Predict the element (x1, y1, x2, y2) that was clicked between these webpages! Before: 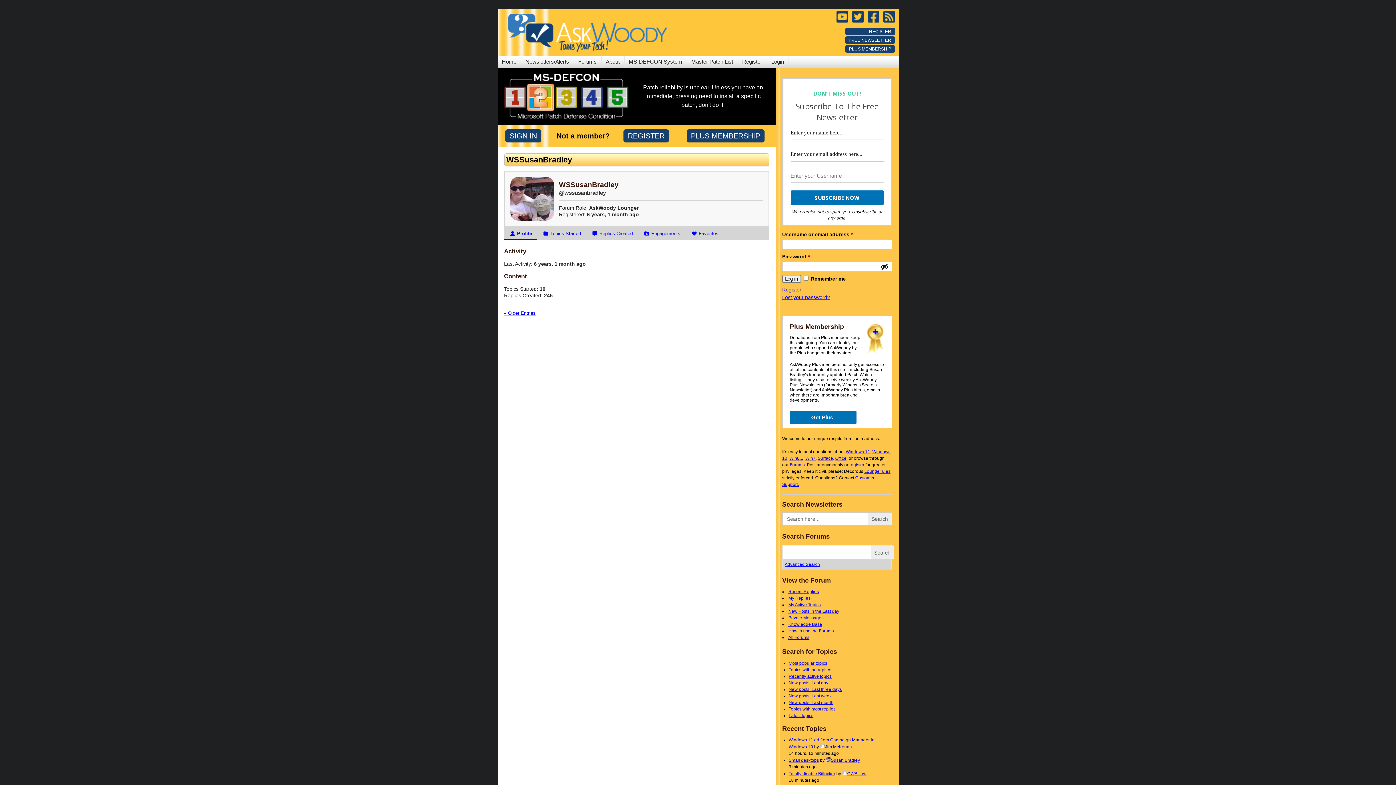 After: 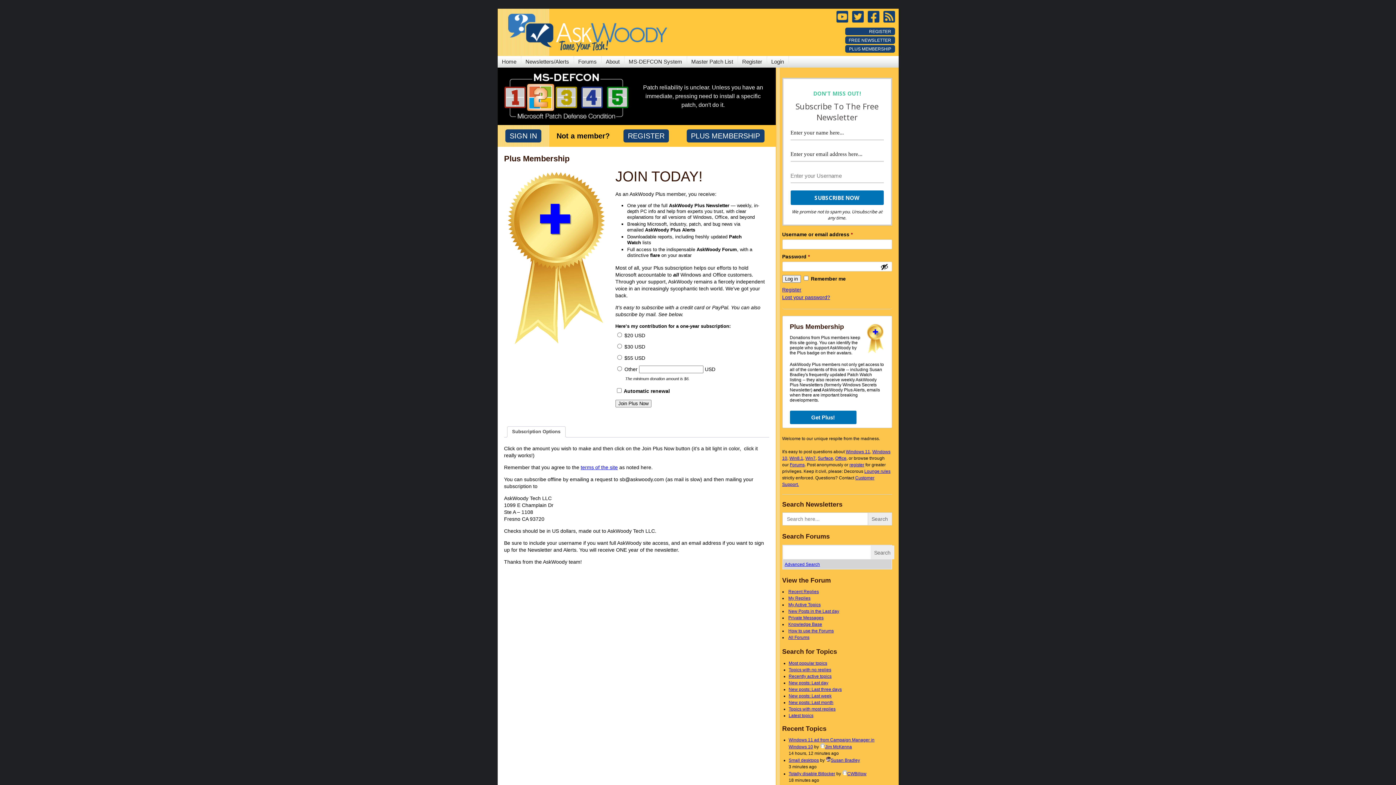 Action: label: PLUS MEMBERSHIP bbox: (845, 45, 895, 52)